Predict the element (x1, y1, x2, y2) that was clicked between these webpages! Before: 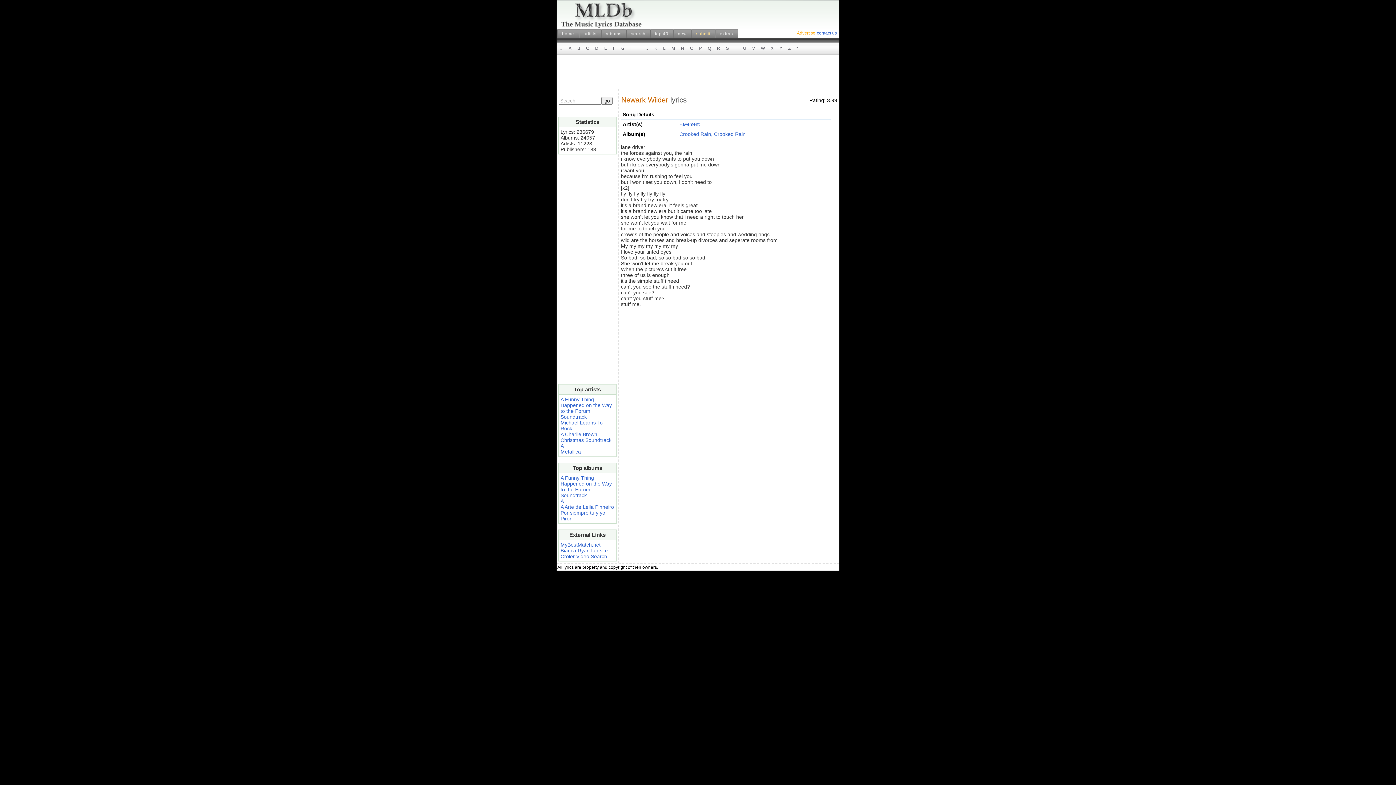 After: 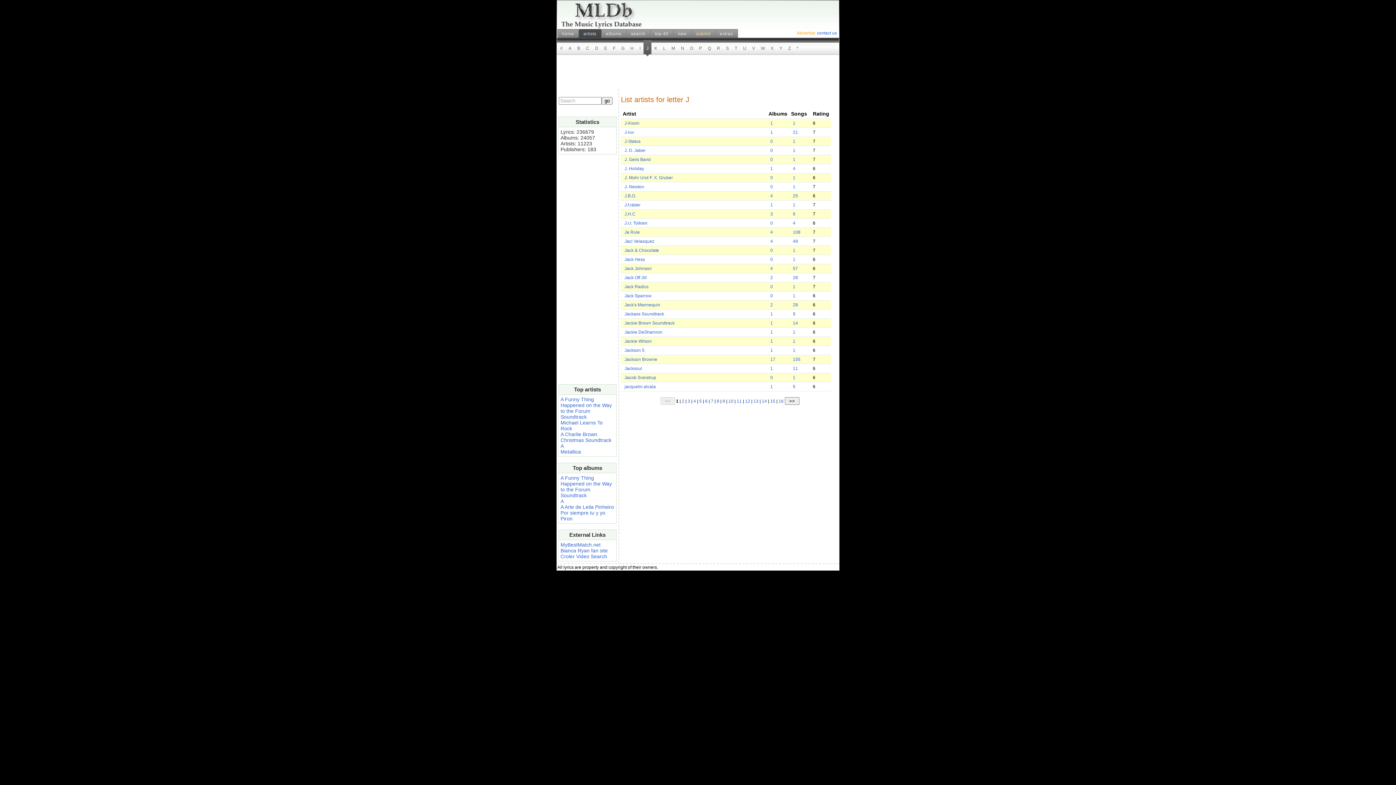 Action: label: J bbox: (643, 39, 651, 56)